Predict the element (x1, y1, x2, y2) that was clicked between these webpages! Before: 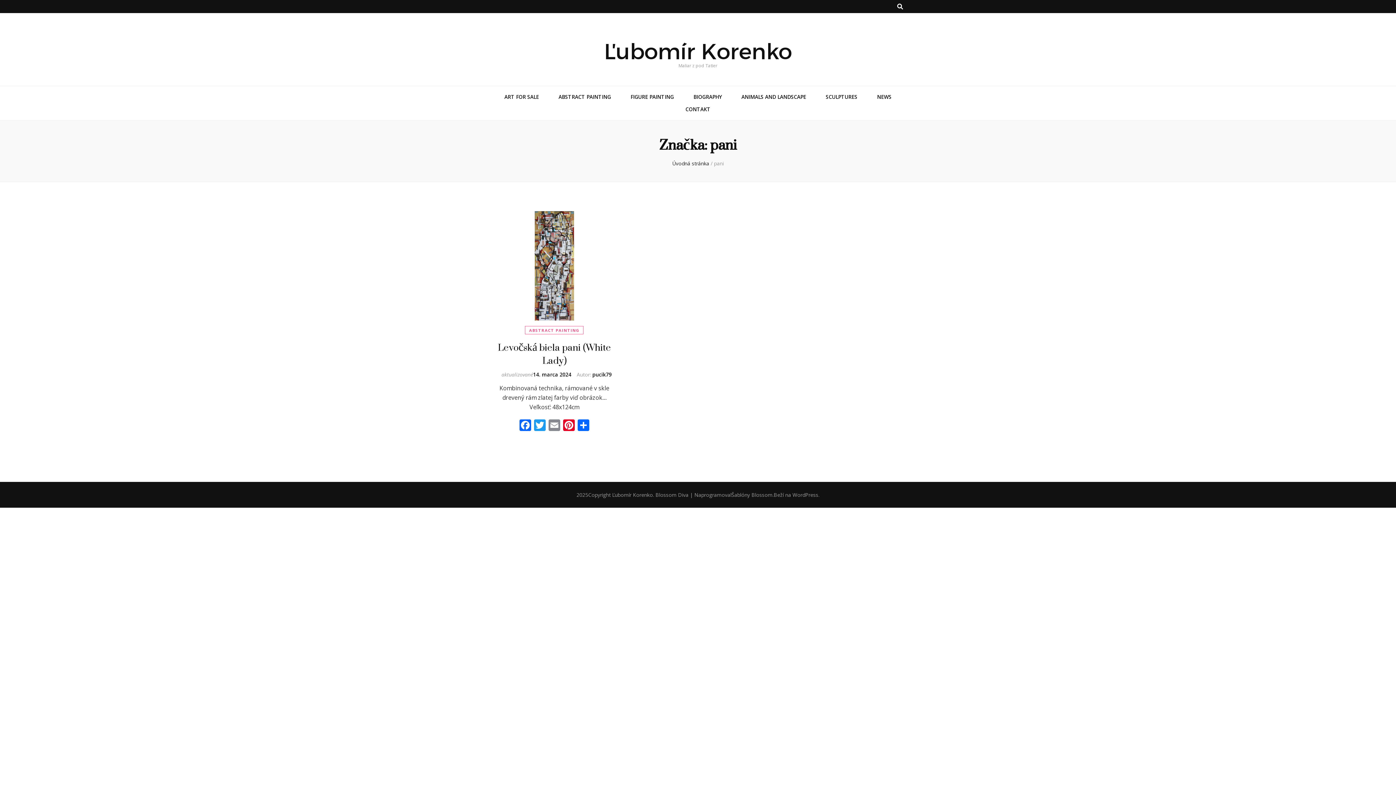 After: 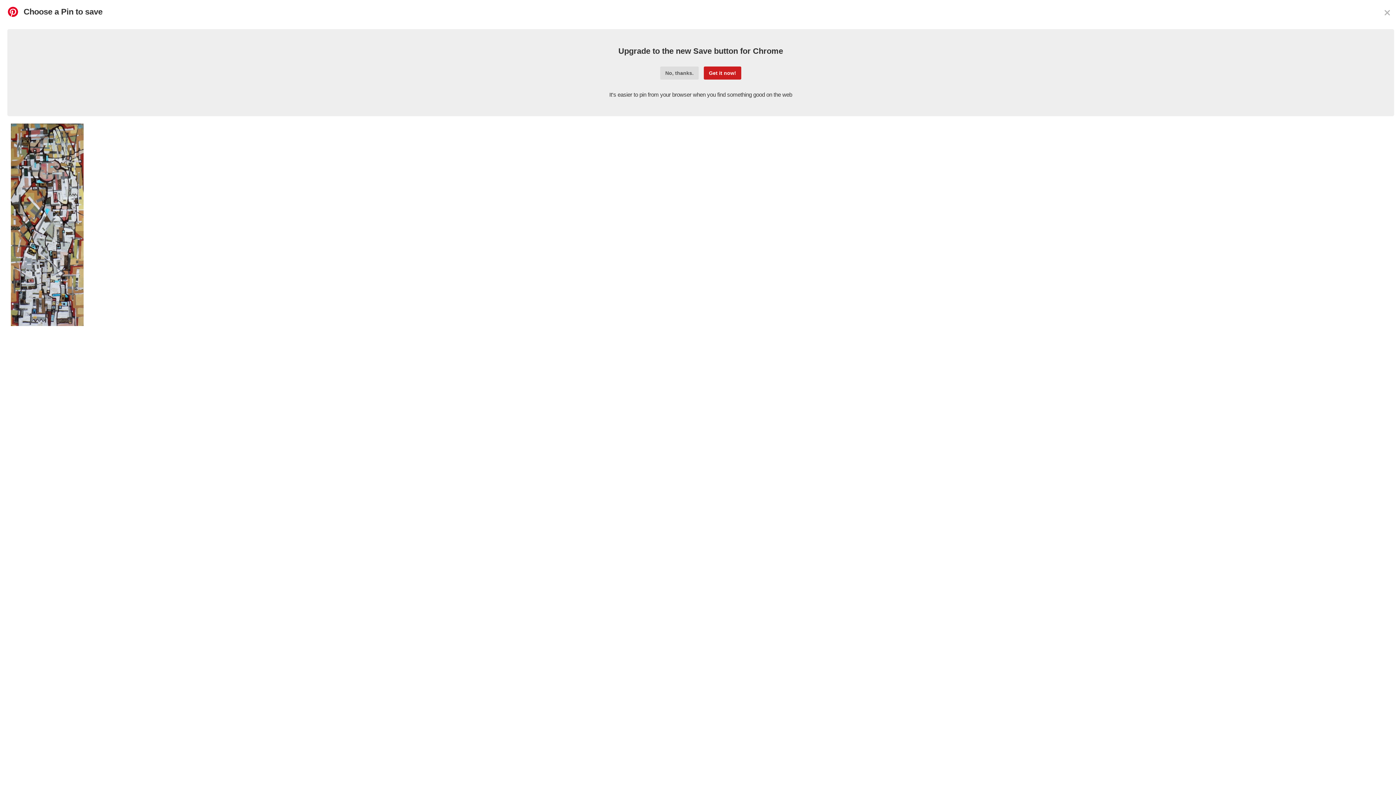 Action: label: Pinterest bbox: (561, 419, 576, 432)